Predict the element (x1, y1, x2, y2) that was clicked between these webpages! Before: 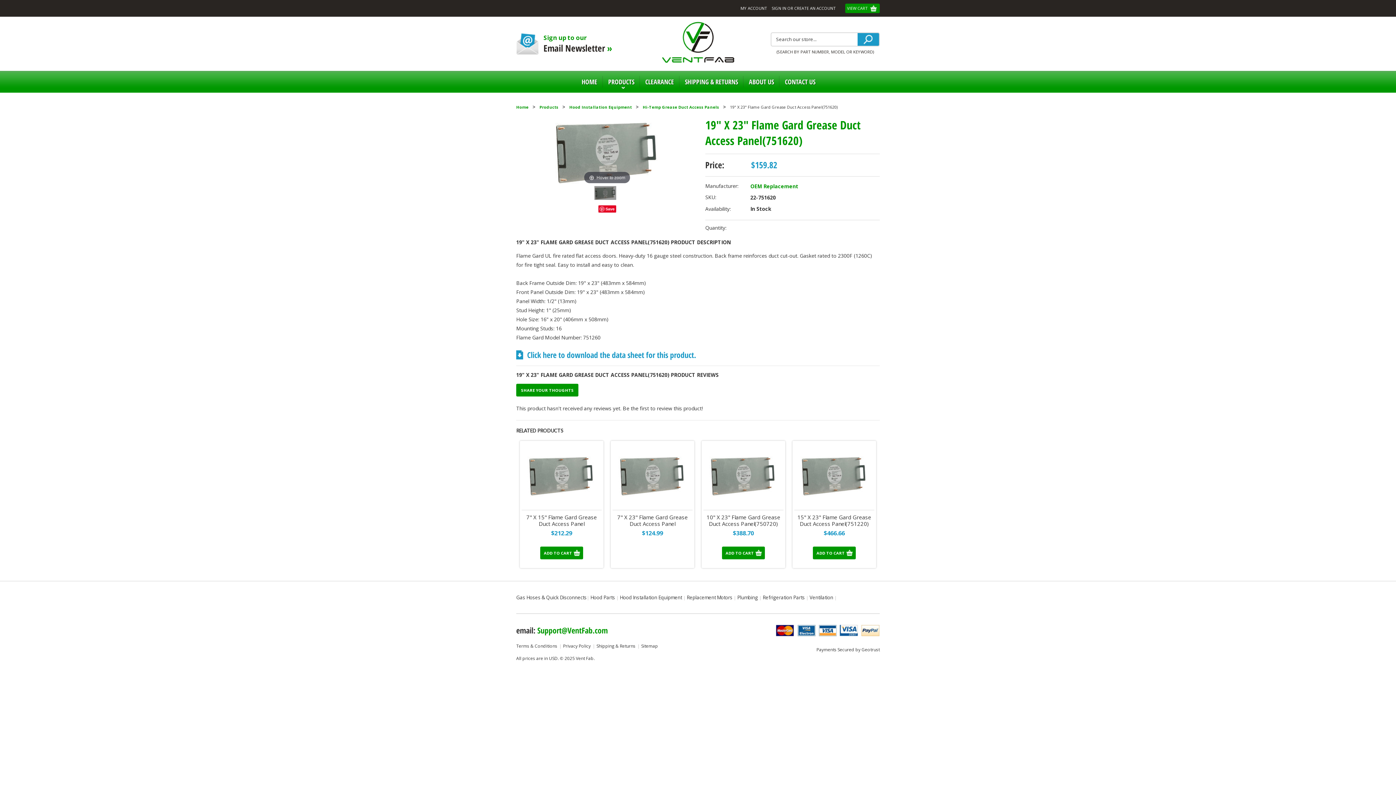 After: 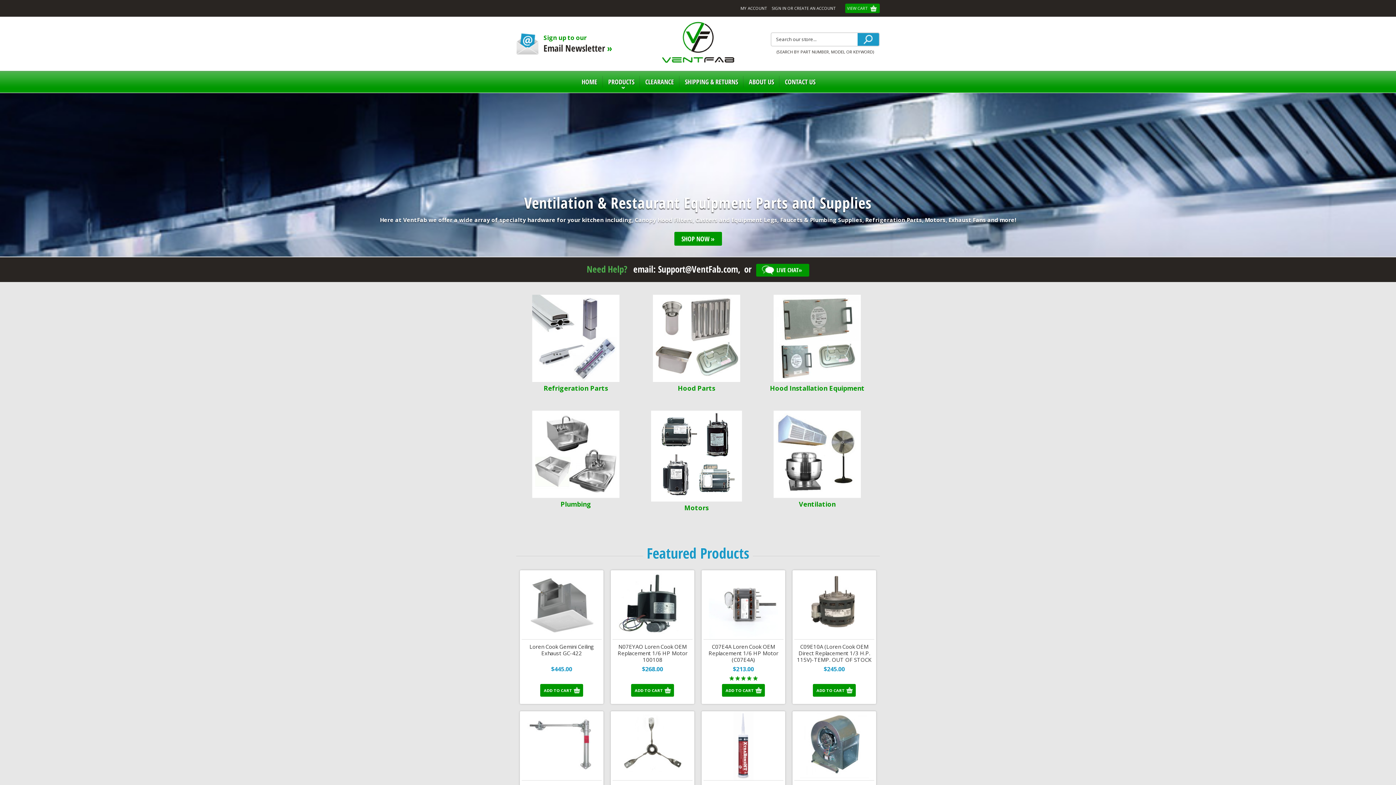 Action: label: HOME bbox: (576, 70, 602, 92)